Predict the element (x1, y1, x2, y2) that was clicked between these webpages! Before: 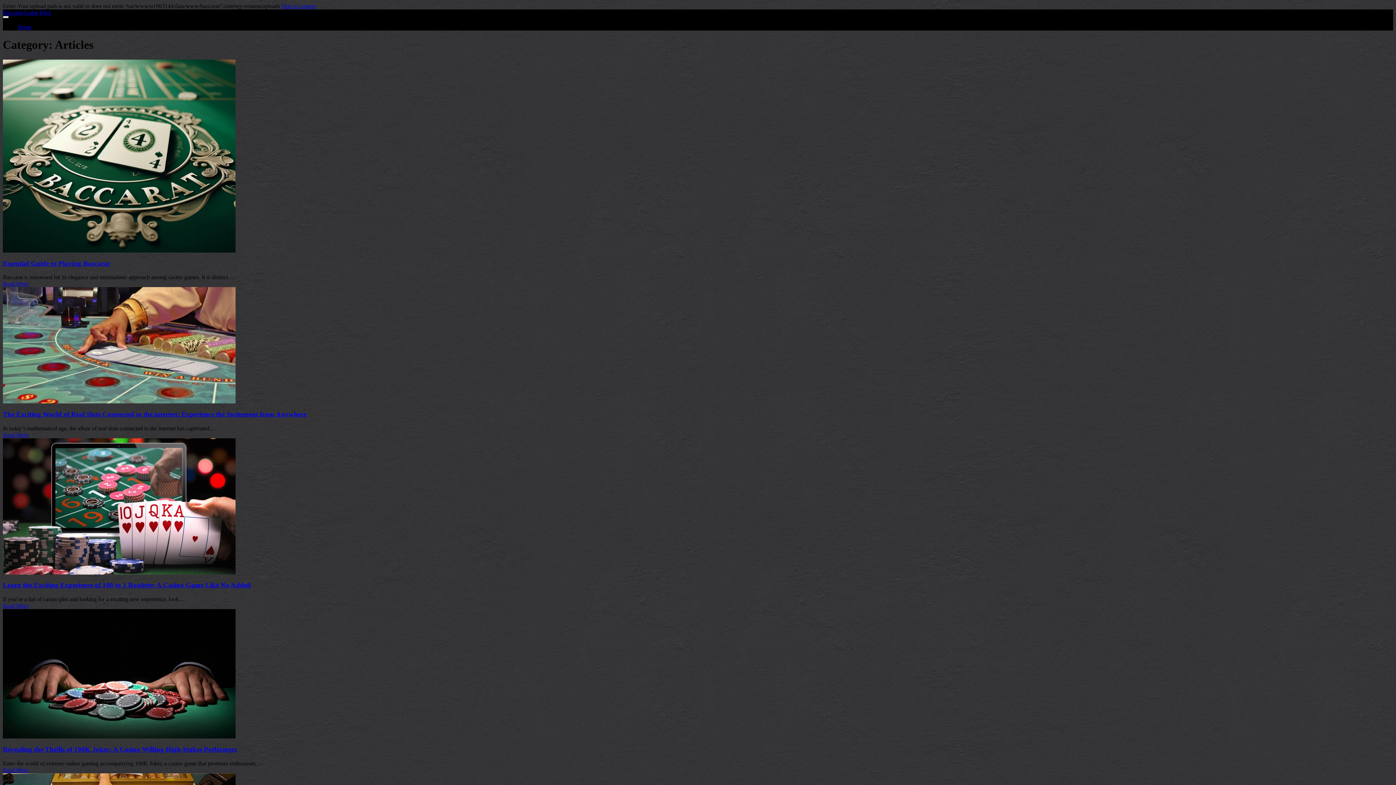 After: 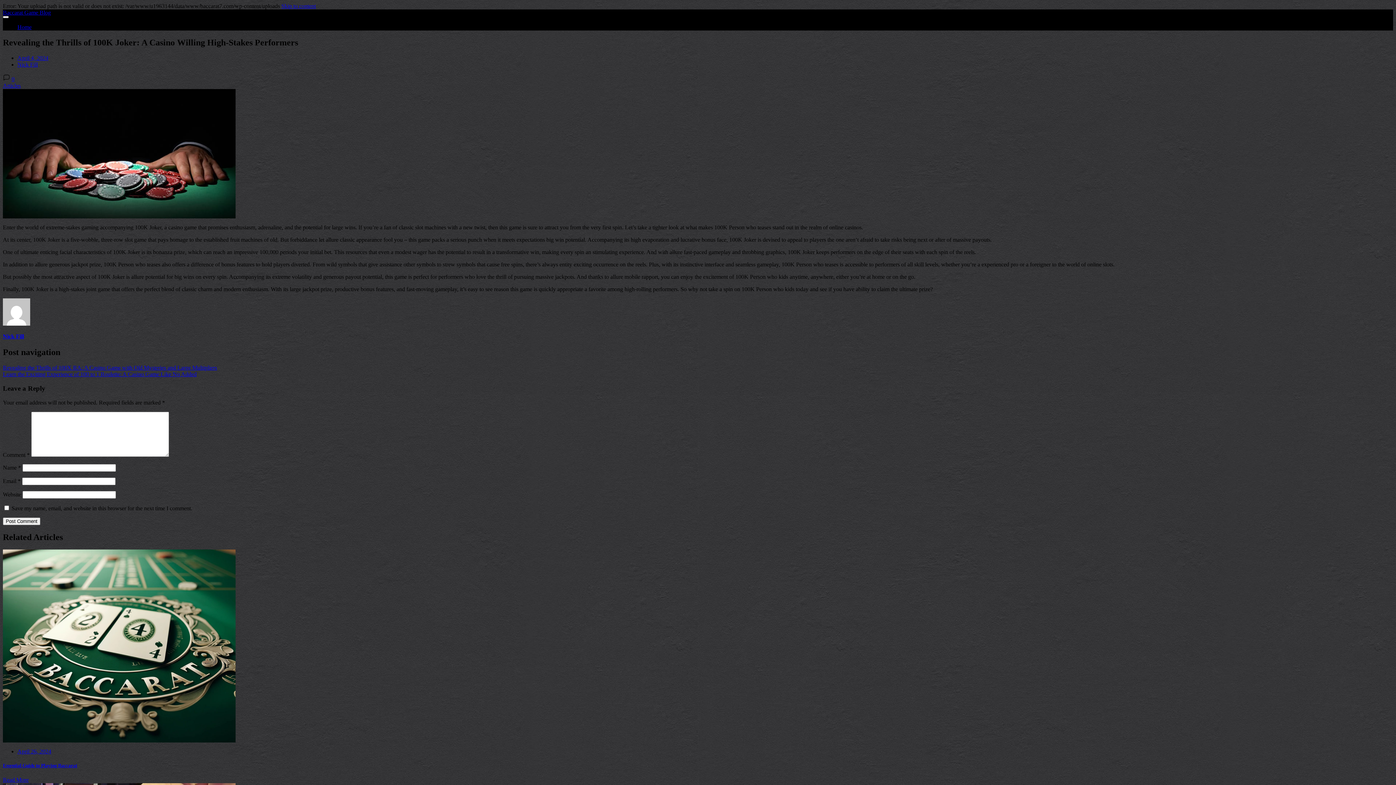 Action: bbox: (2, 733, 235, 740)